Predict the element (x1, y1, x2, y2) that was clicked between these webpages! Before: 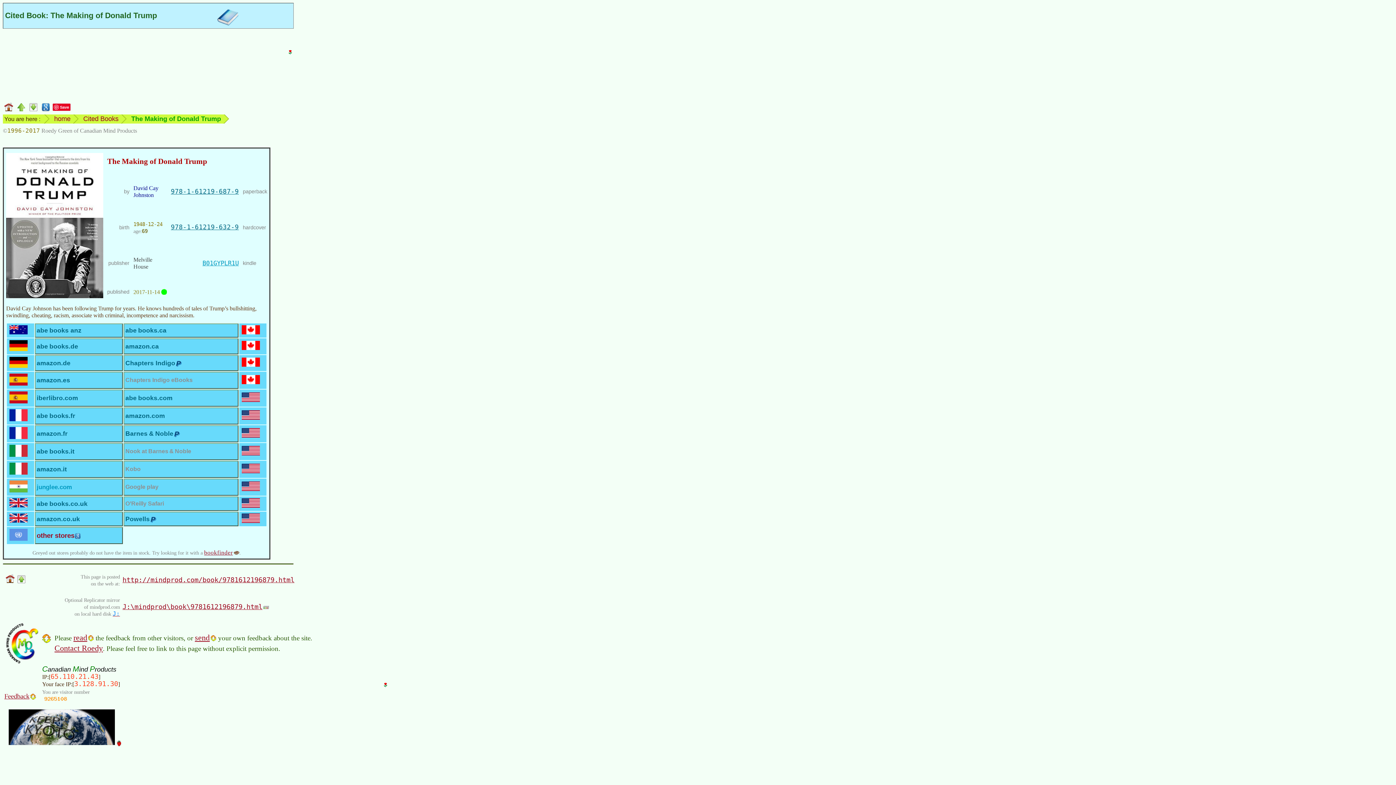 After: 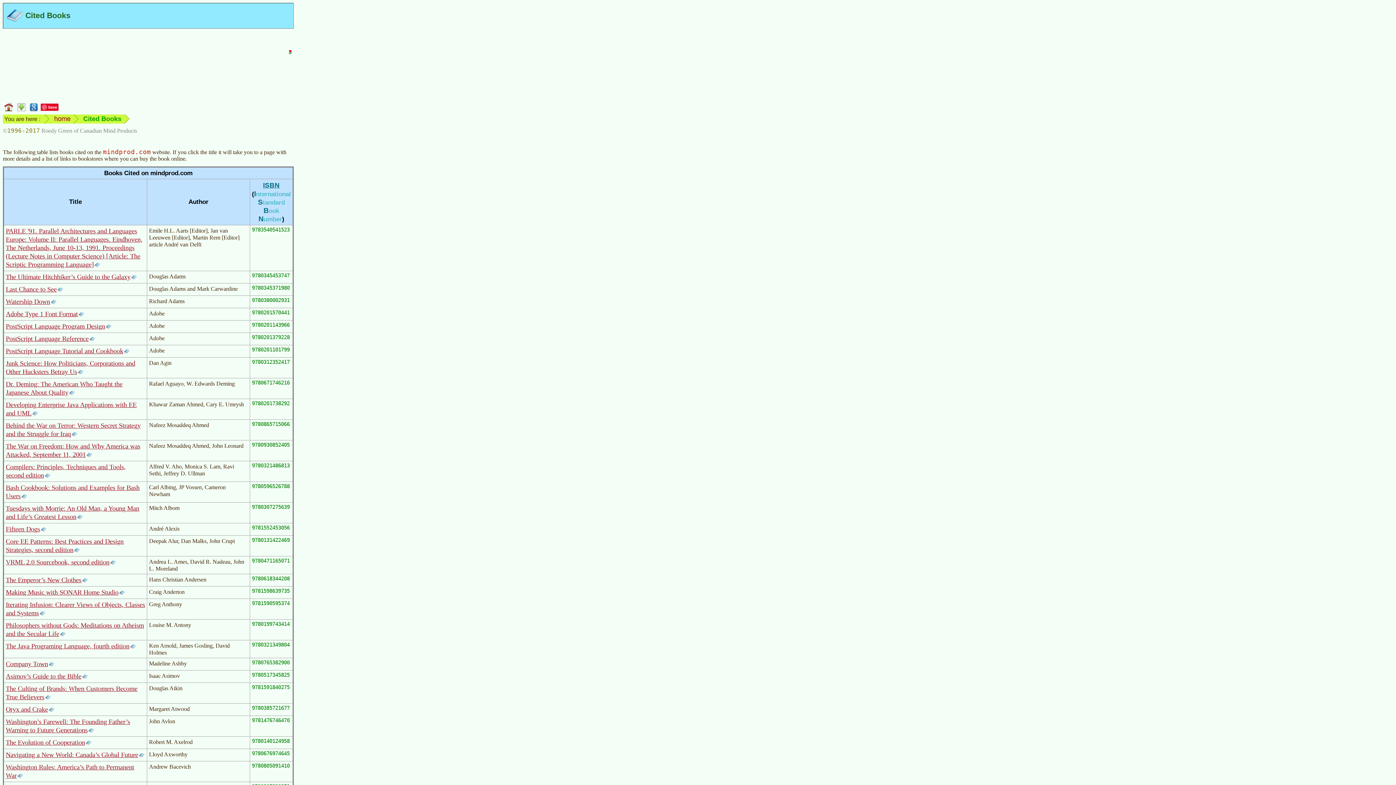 Action: bbox: (16, 102, 26, 110)